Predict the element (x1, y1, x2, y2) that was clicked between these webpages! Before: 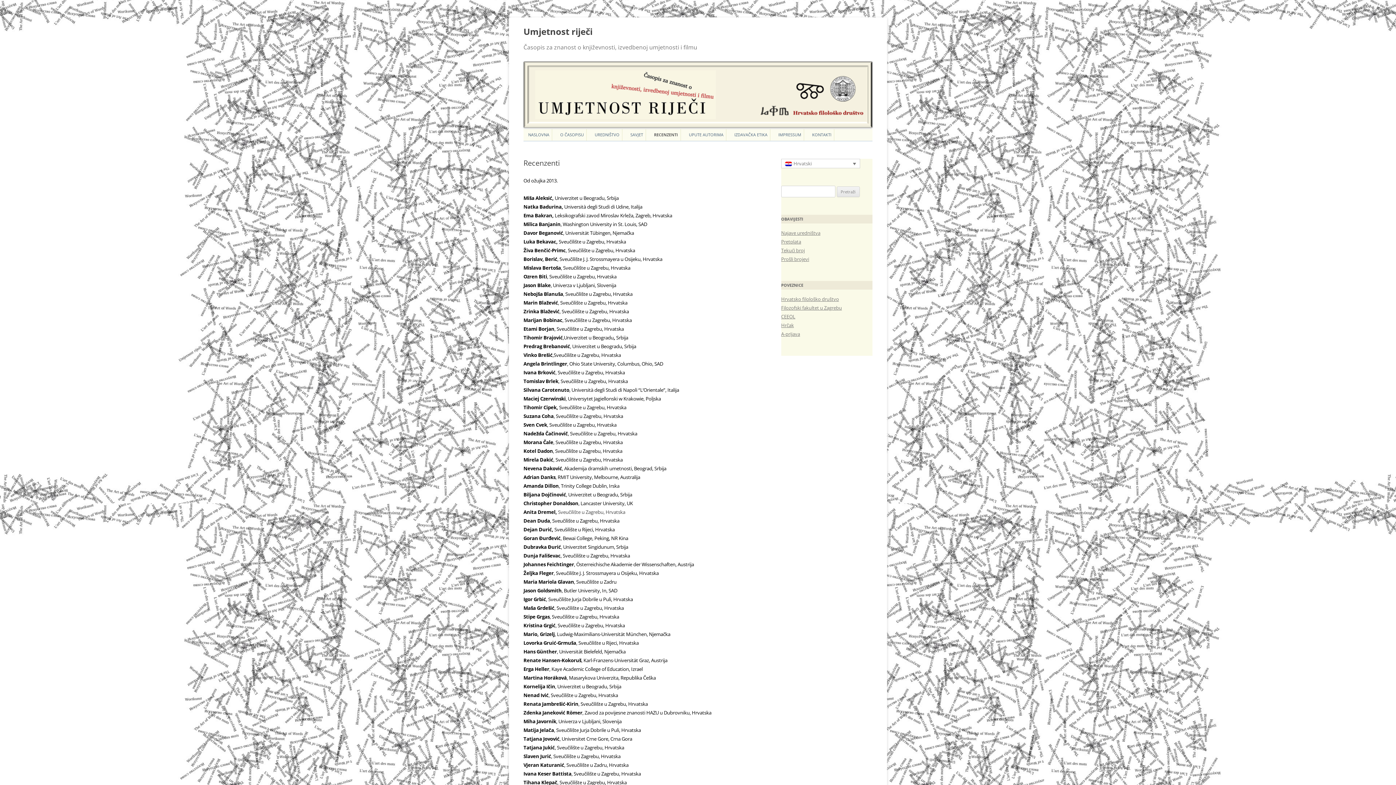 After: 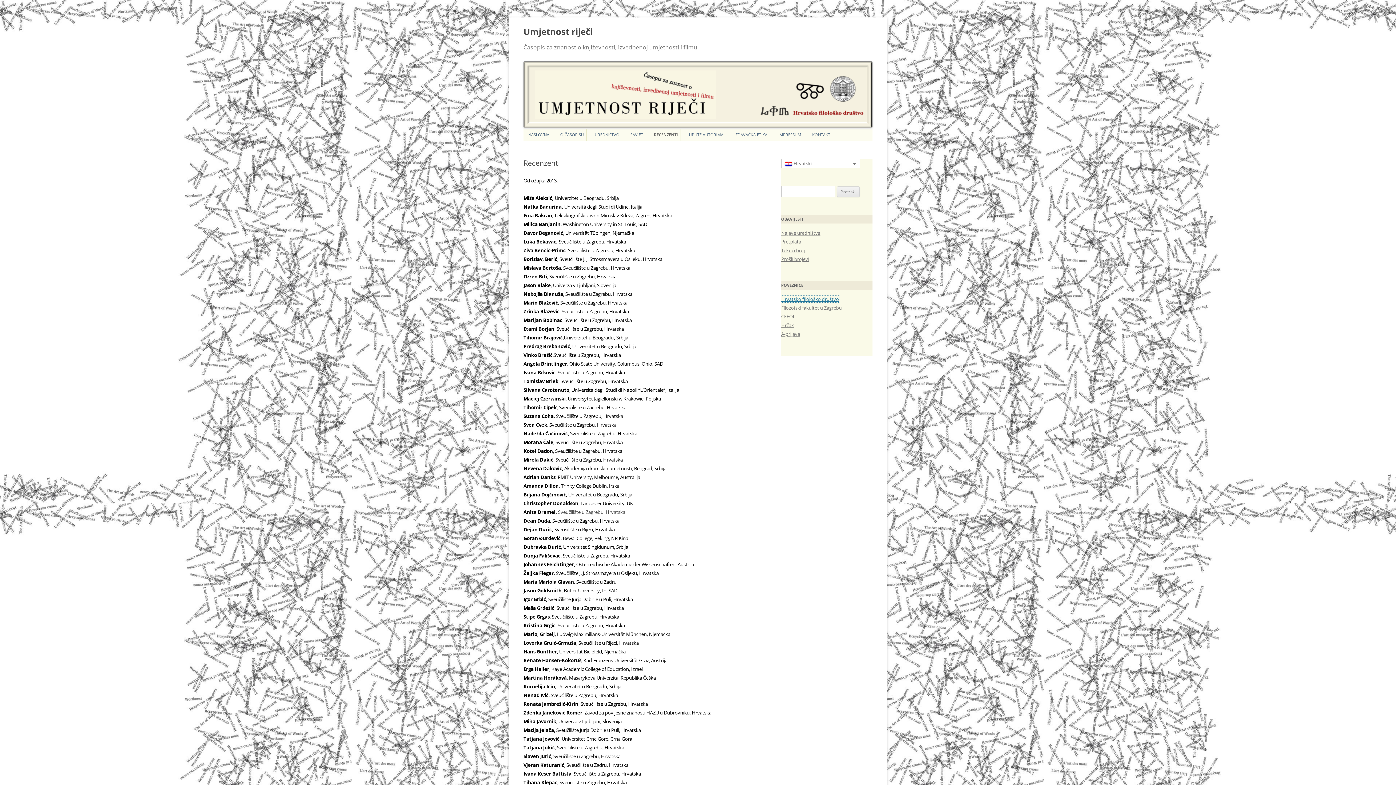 Action: bbox: (781, 296, 839, 302) label: Hrvatsko filološko društvo